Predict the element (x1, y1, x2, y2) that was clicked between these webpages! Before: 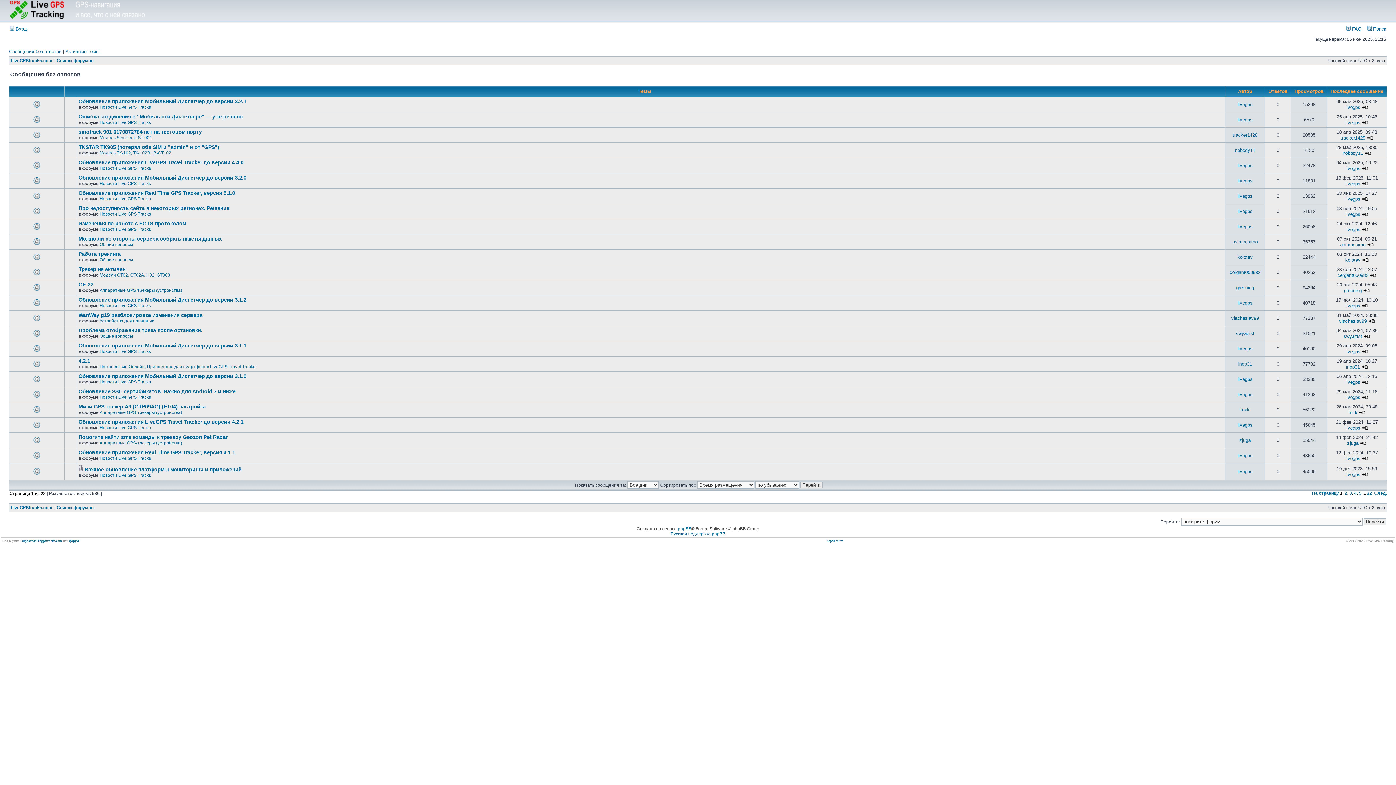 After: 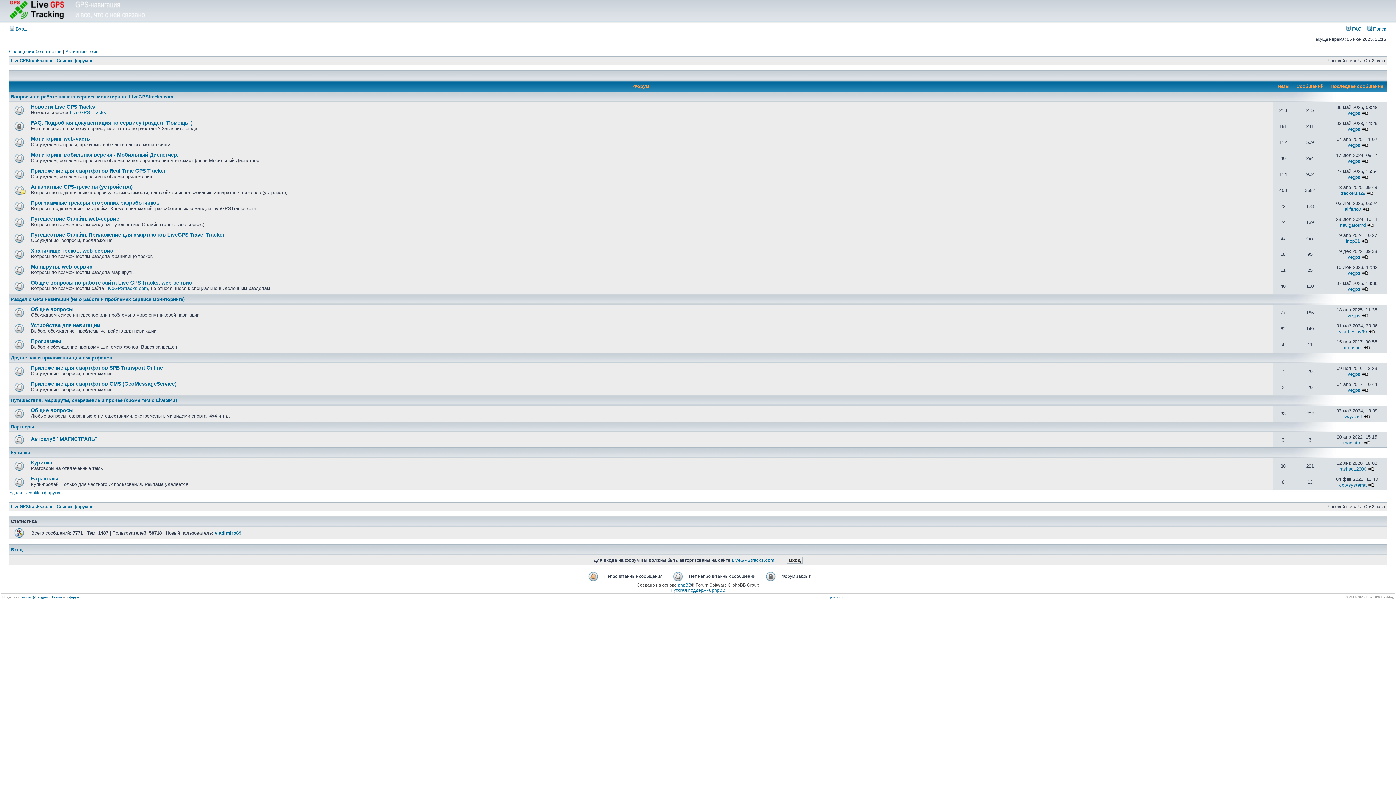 Action: label: форум bbox: (69, 539, 78, 542)